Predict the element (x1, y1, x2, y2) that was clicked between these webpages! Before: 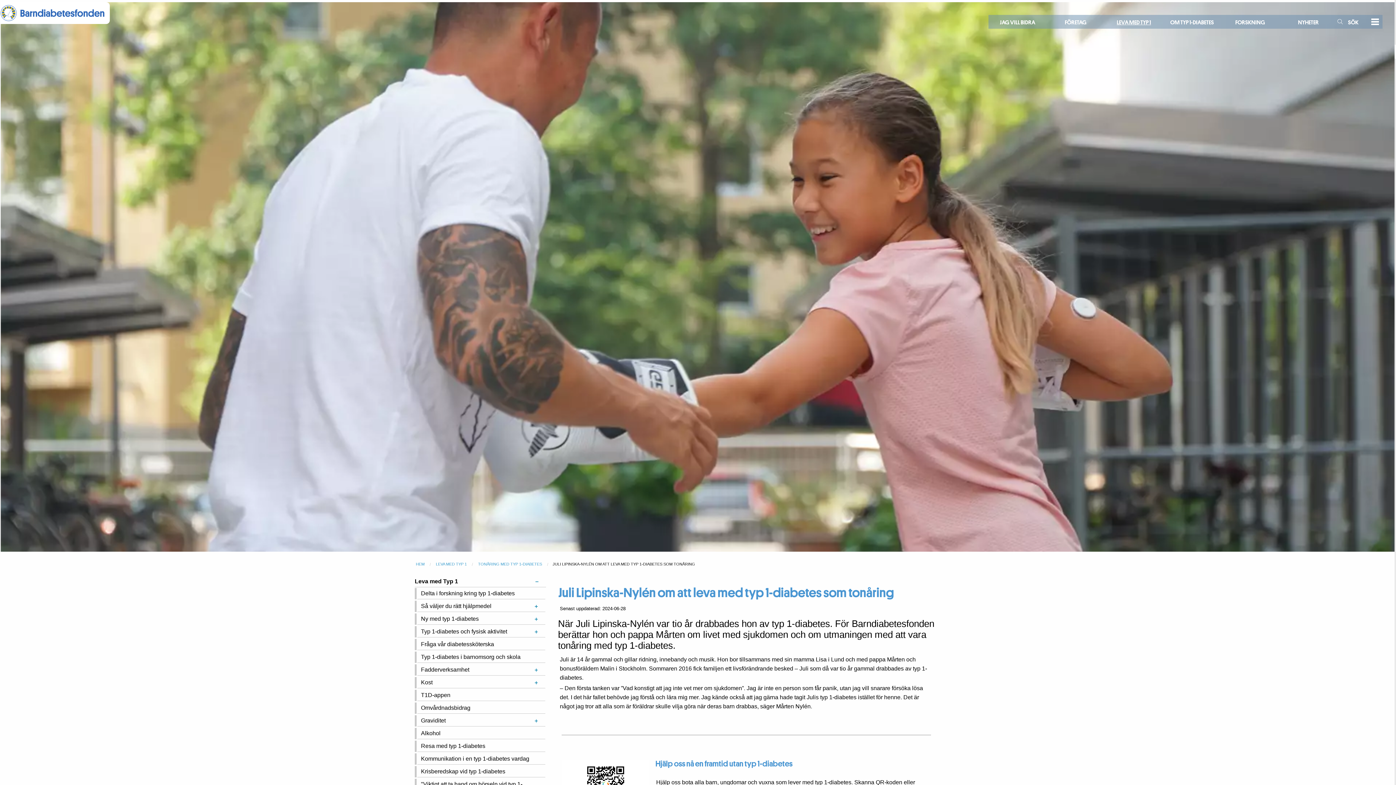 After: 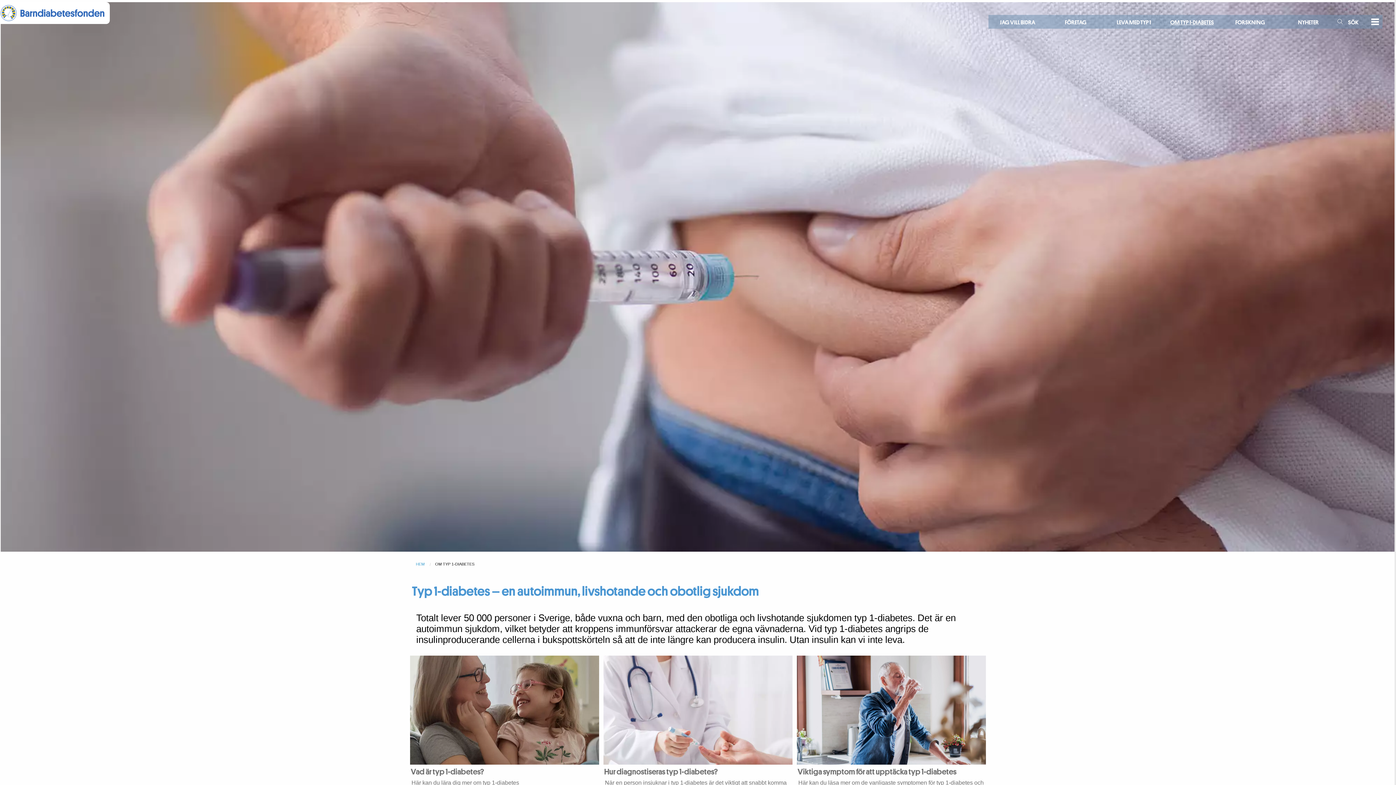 Action: label: OM TYP 1-DIABETES bbox: (1163, 16, 1221, 28)